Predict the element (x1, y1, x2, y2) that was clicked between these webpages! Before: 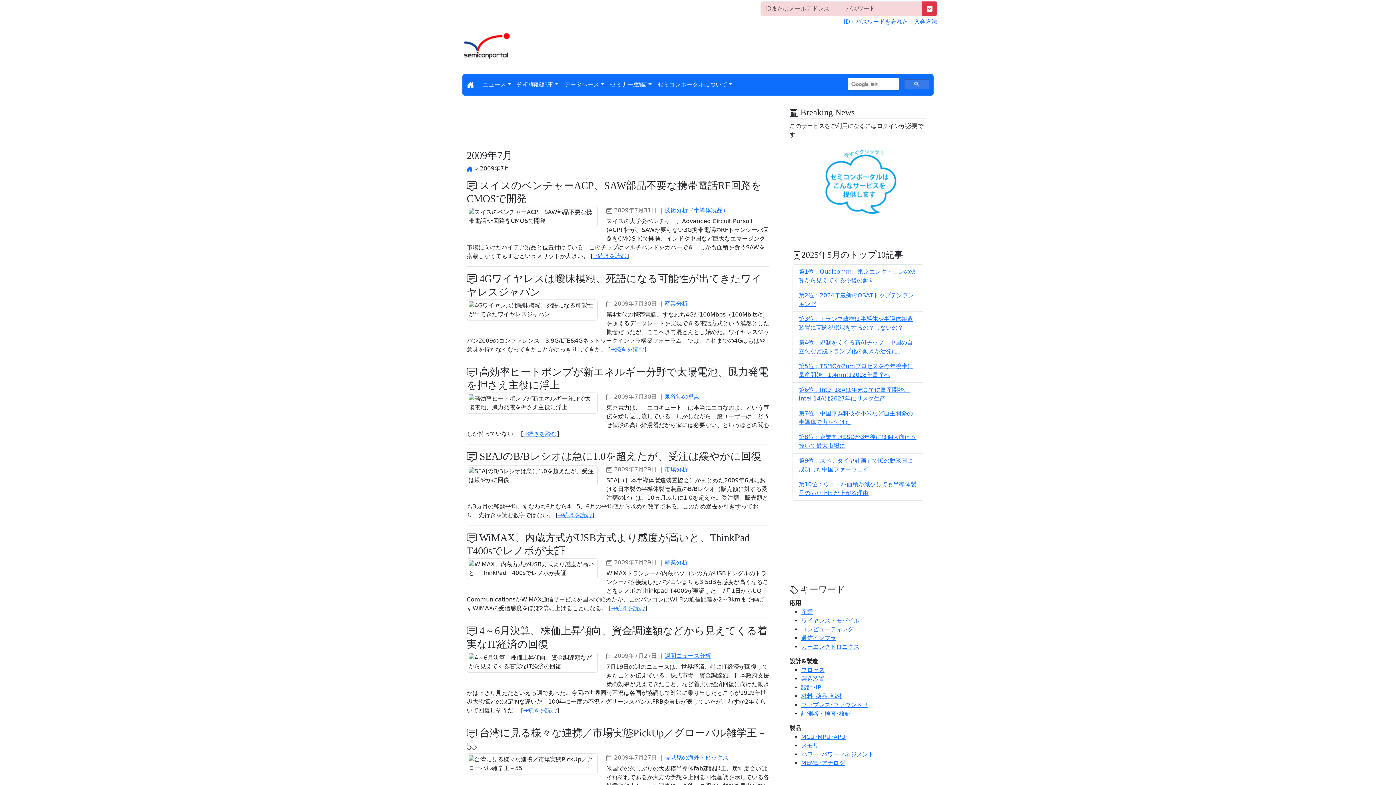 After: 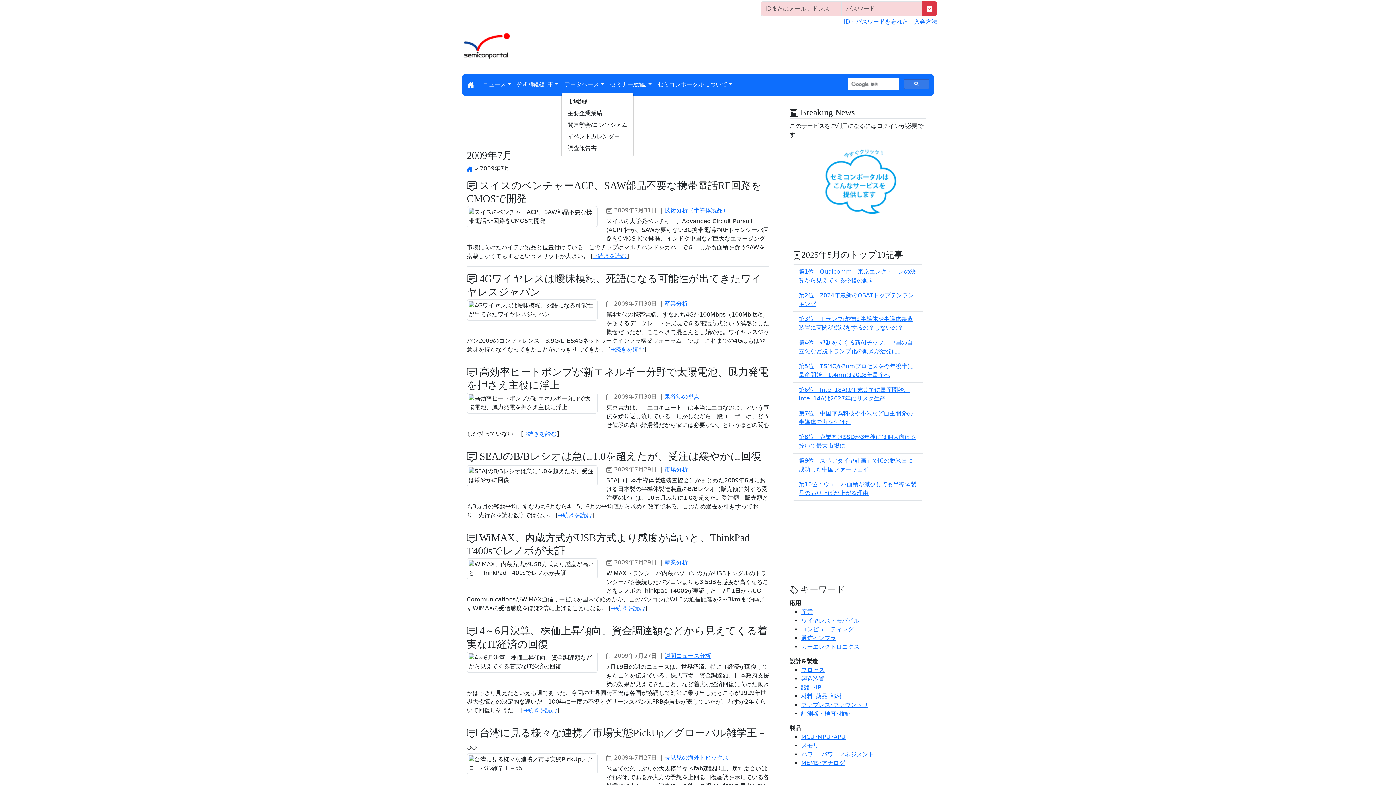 Action: bbox: (561, 77, 607, 92) label: データベース